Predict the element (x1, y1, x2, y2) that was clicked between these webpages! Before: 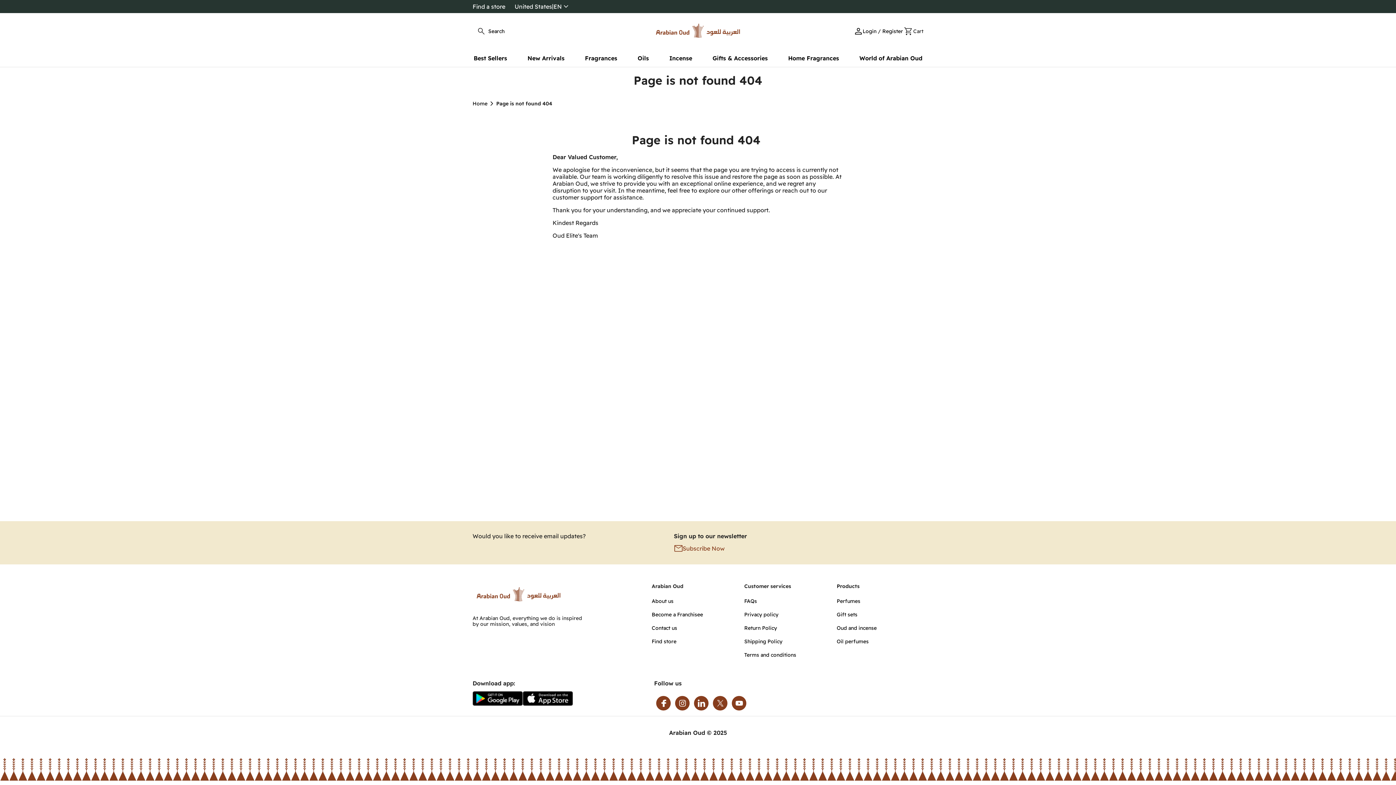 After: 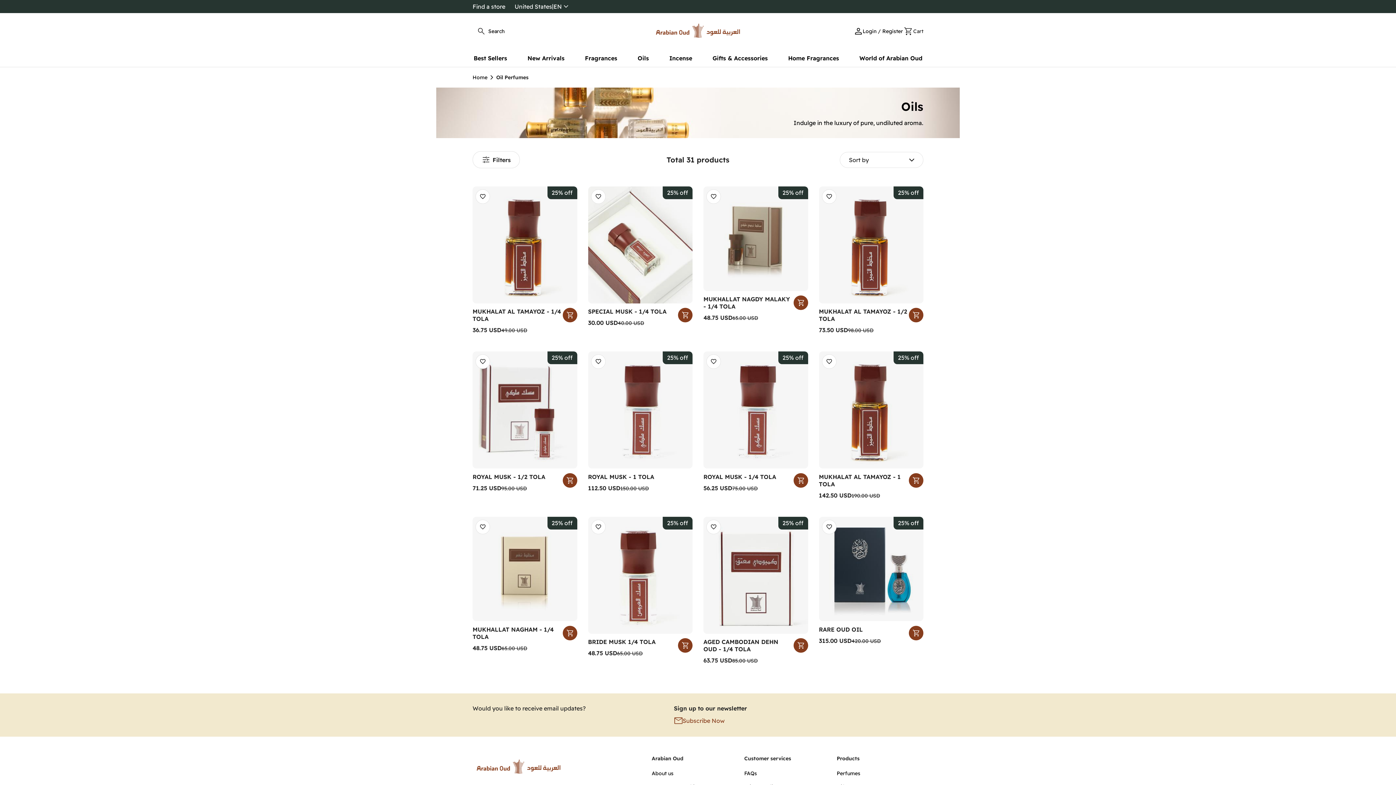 Action: bbox: (836, 638, 868, 645) label: Oil perfumes